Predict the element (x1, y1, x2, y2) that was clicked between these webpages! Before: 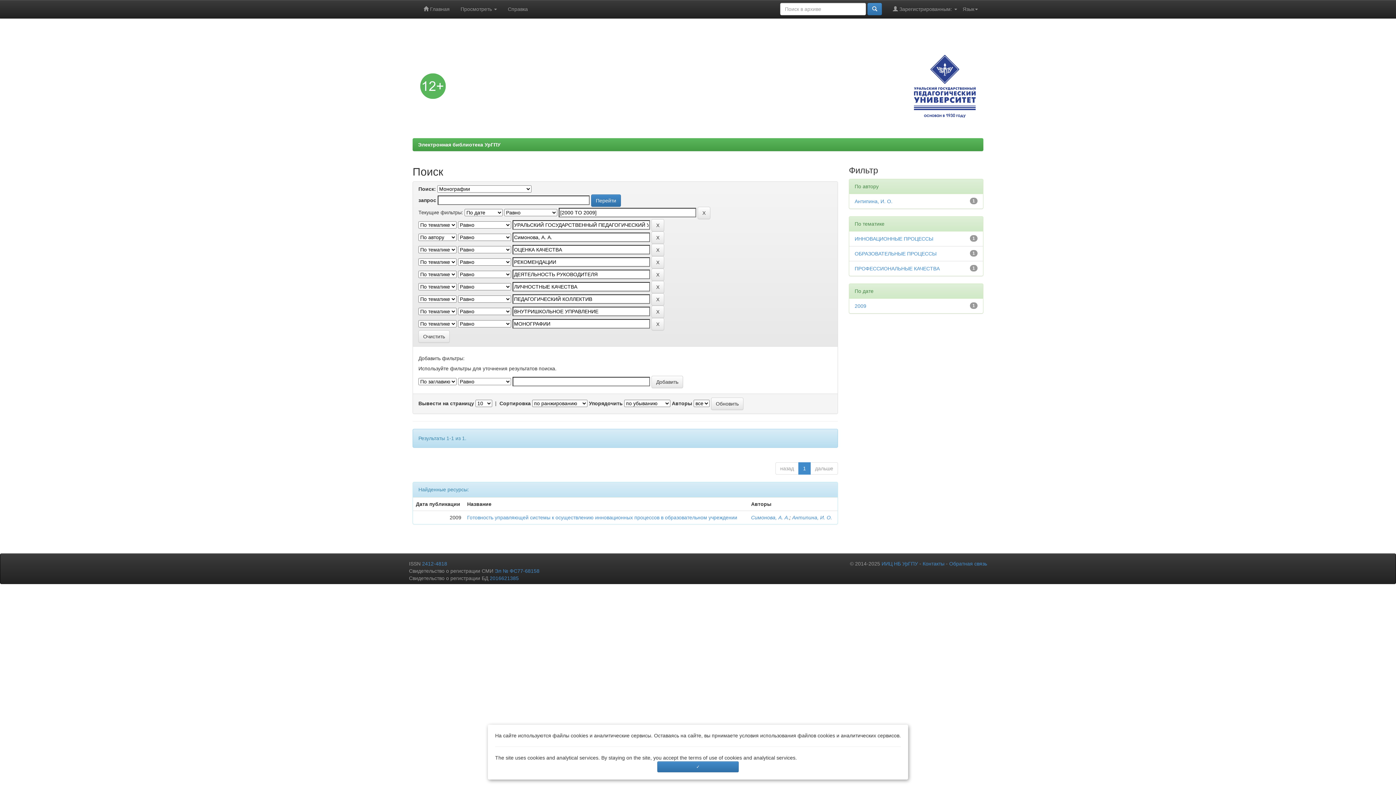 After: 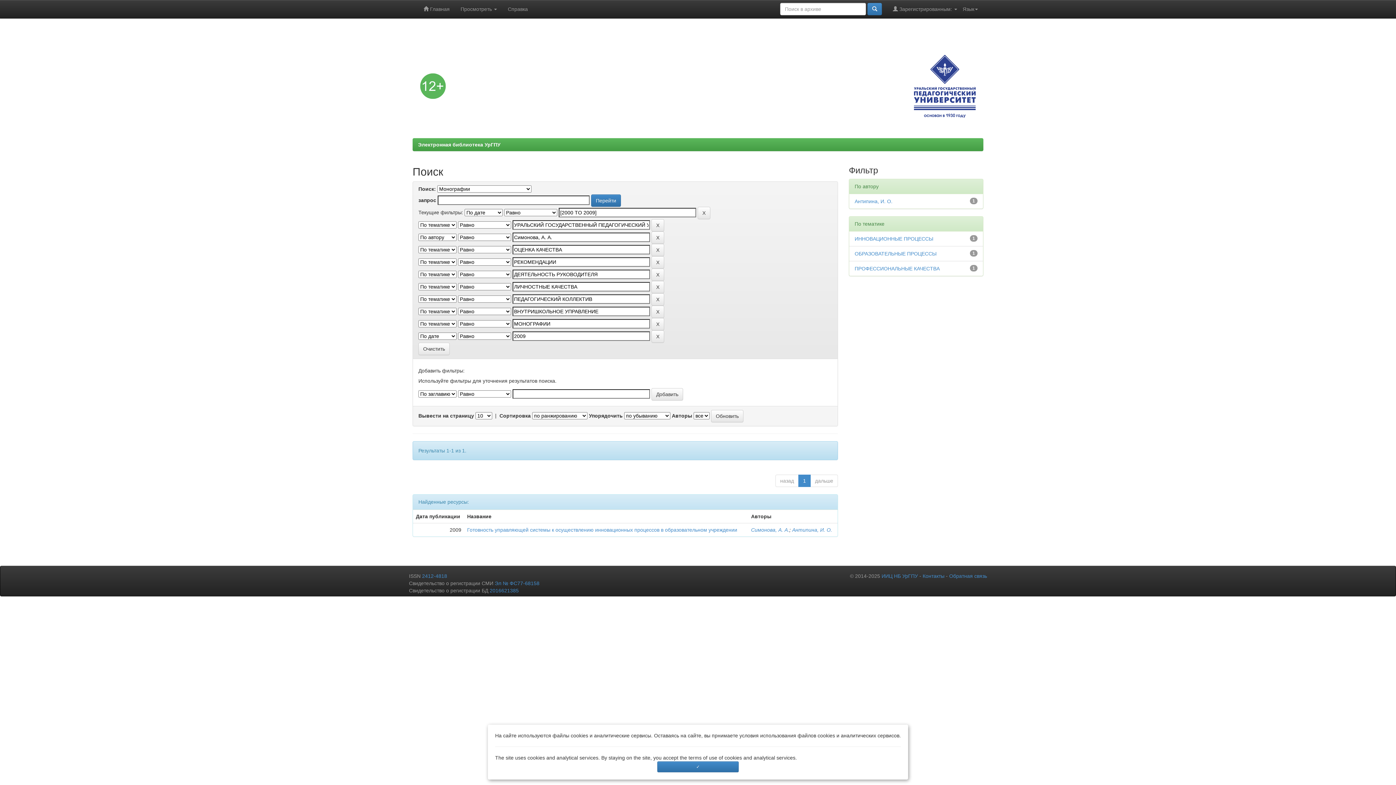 Action: bbox: (854, 303, 866, 309) label: 2009